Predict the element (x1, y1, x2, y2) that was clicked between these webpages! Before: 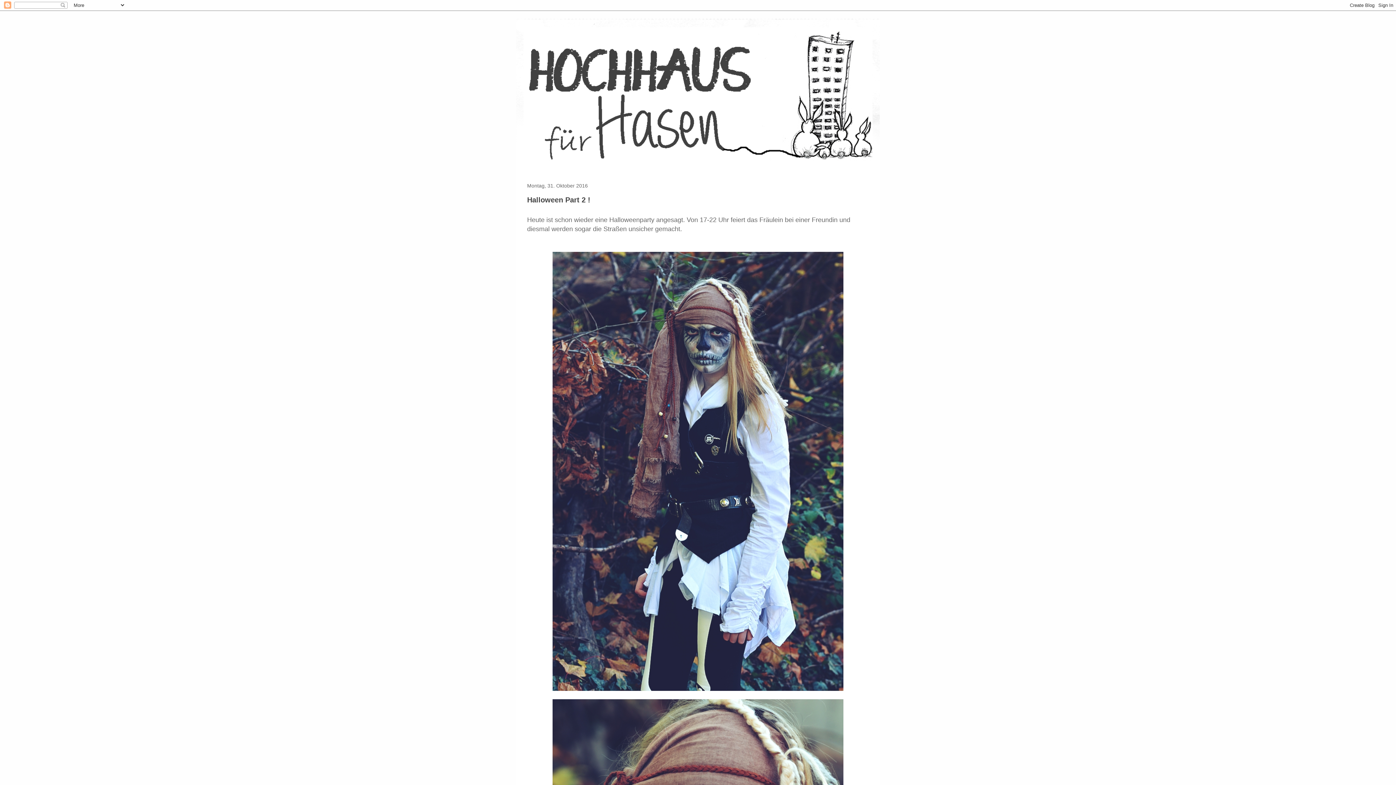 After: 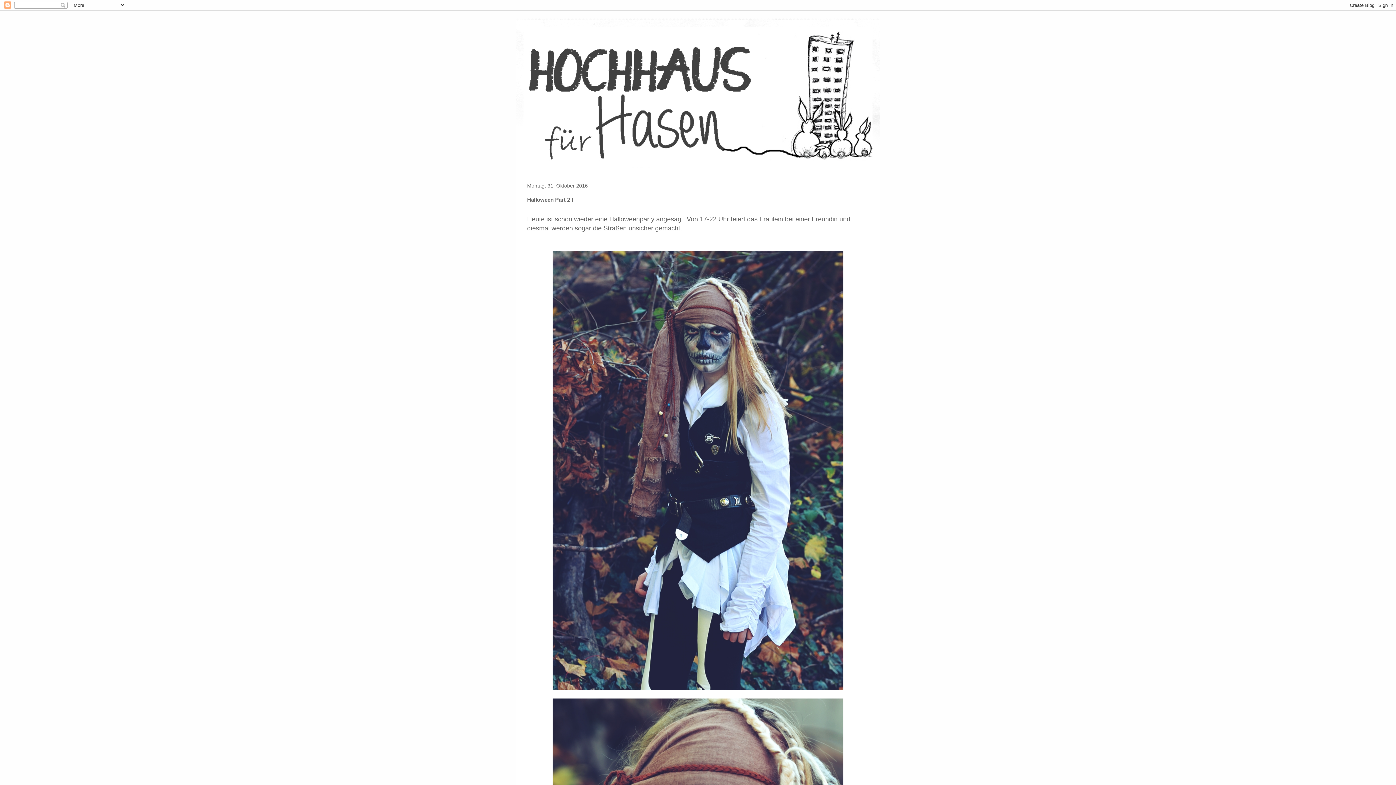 Action: label: Halloween Part 2 ! bbox: (527, 196, 590, 204)